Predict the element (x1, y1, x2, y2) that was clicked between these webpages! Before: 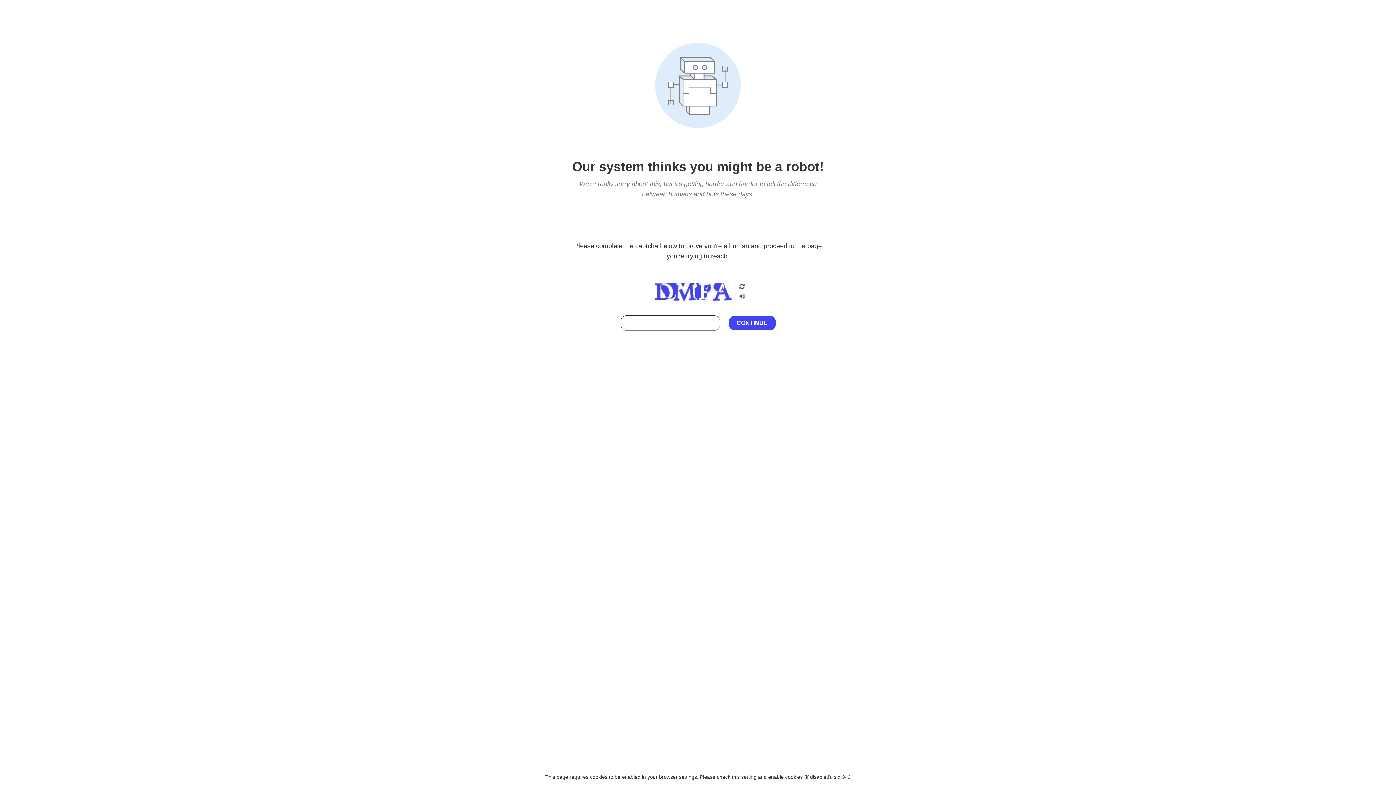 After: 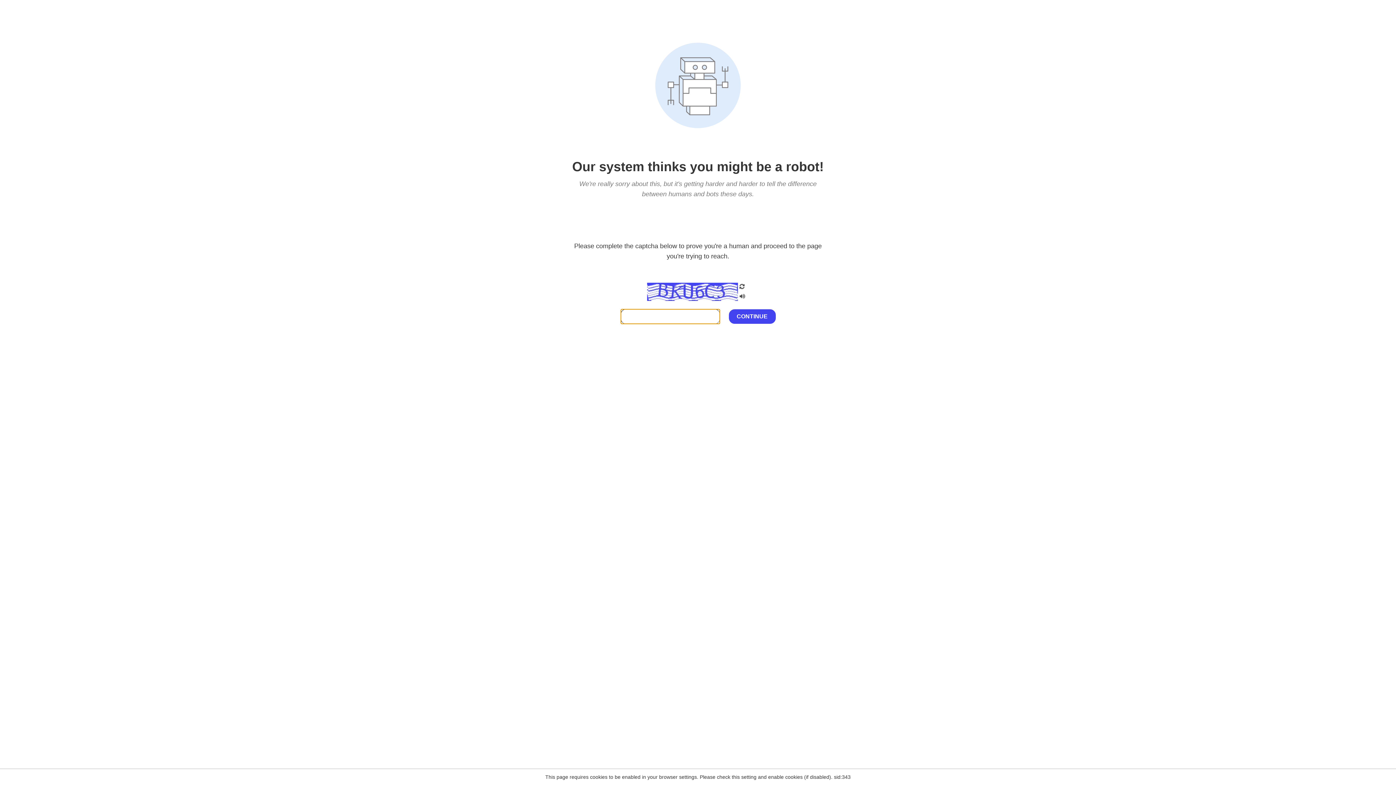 Action: bbox: (738, 200, 746, 210)